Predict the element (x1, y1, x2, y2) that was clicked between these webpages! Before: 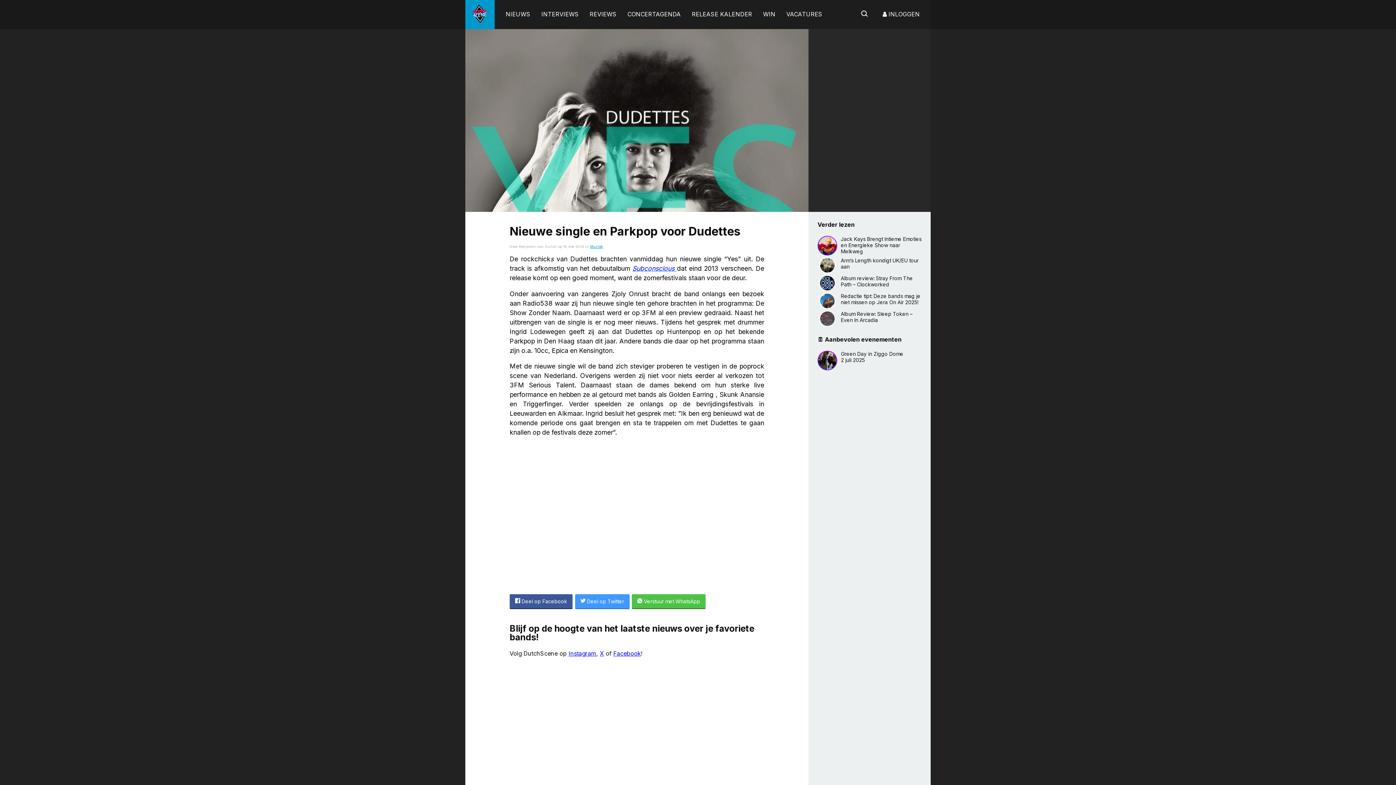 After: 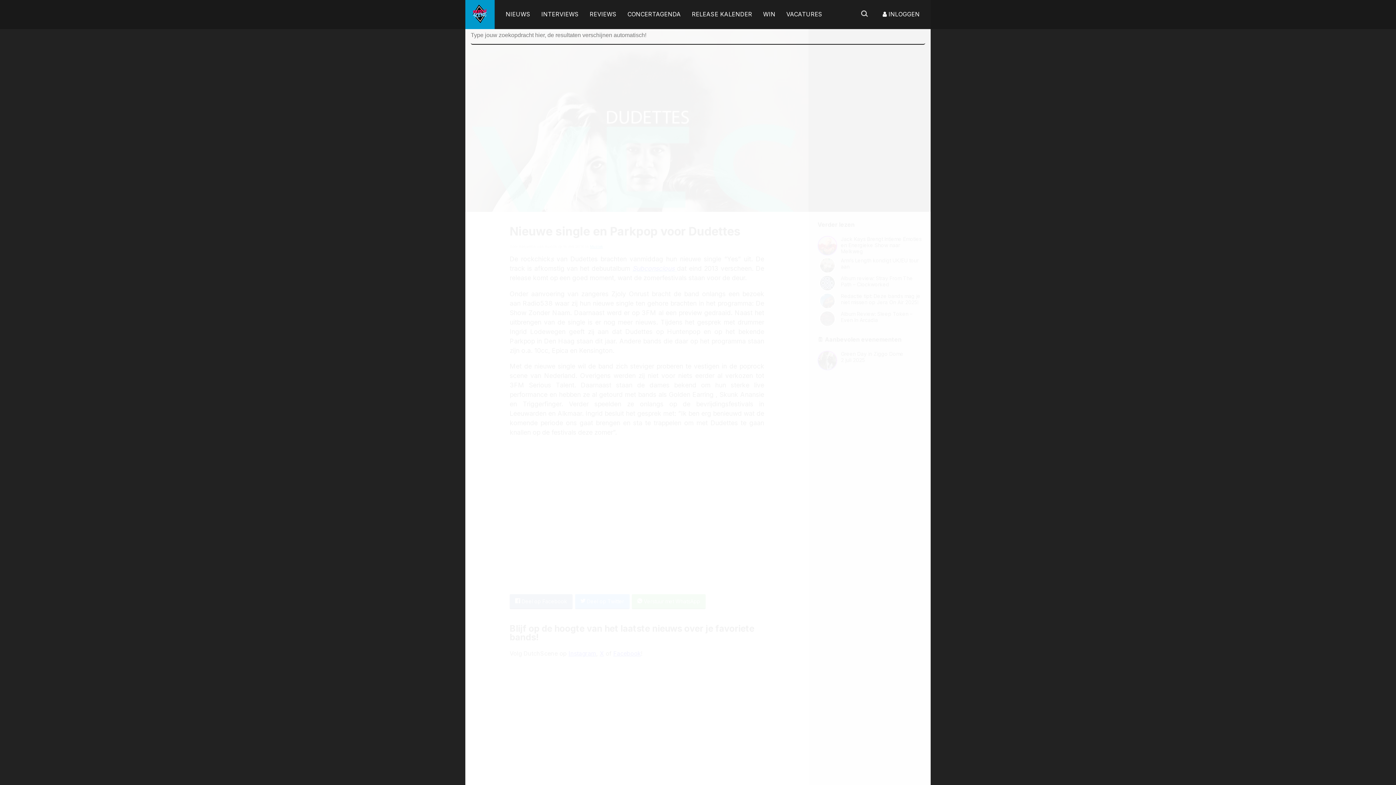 Action: bbox: (857, 0, 872, 29)